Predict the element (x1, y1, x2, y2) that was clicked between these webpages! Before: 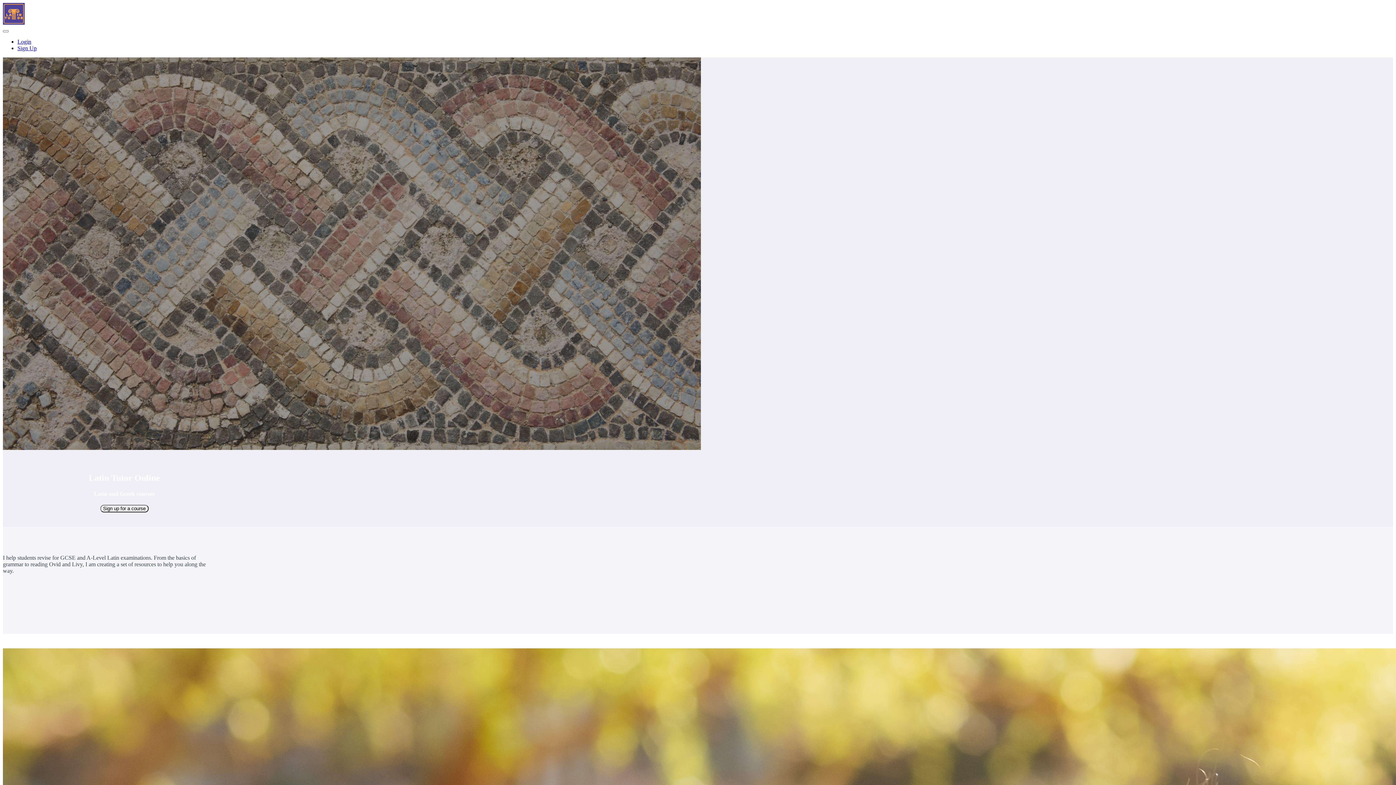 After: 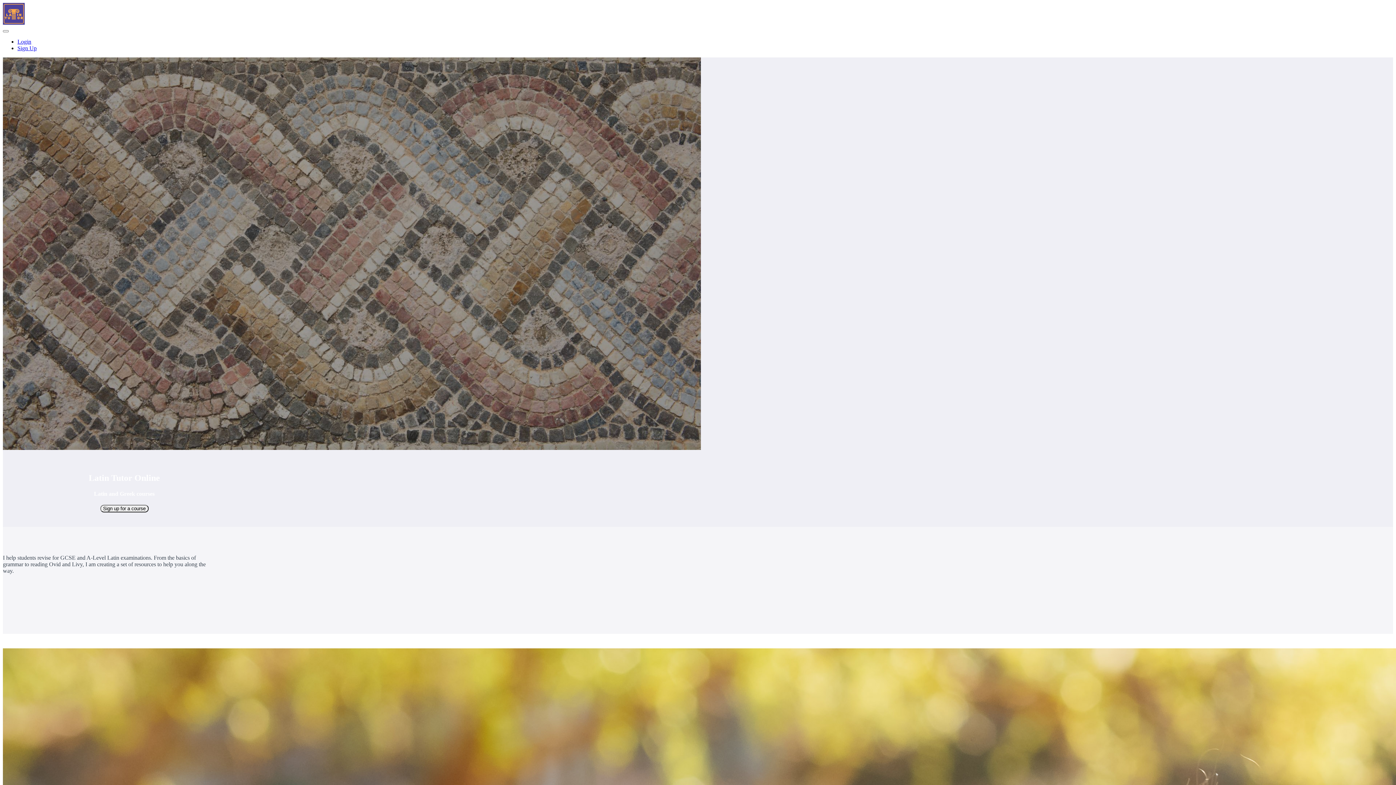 Action: bbox: (2, 19, 24, 25)